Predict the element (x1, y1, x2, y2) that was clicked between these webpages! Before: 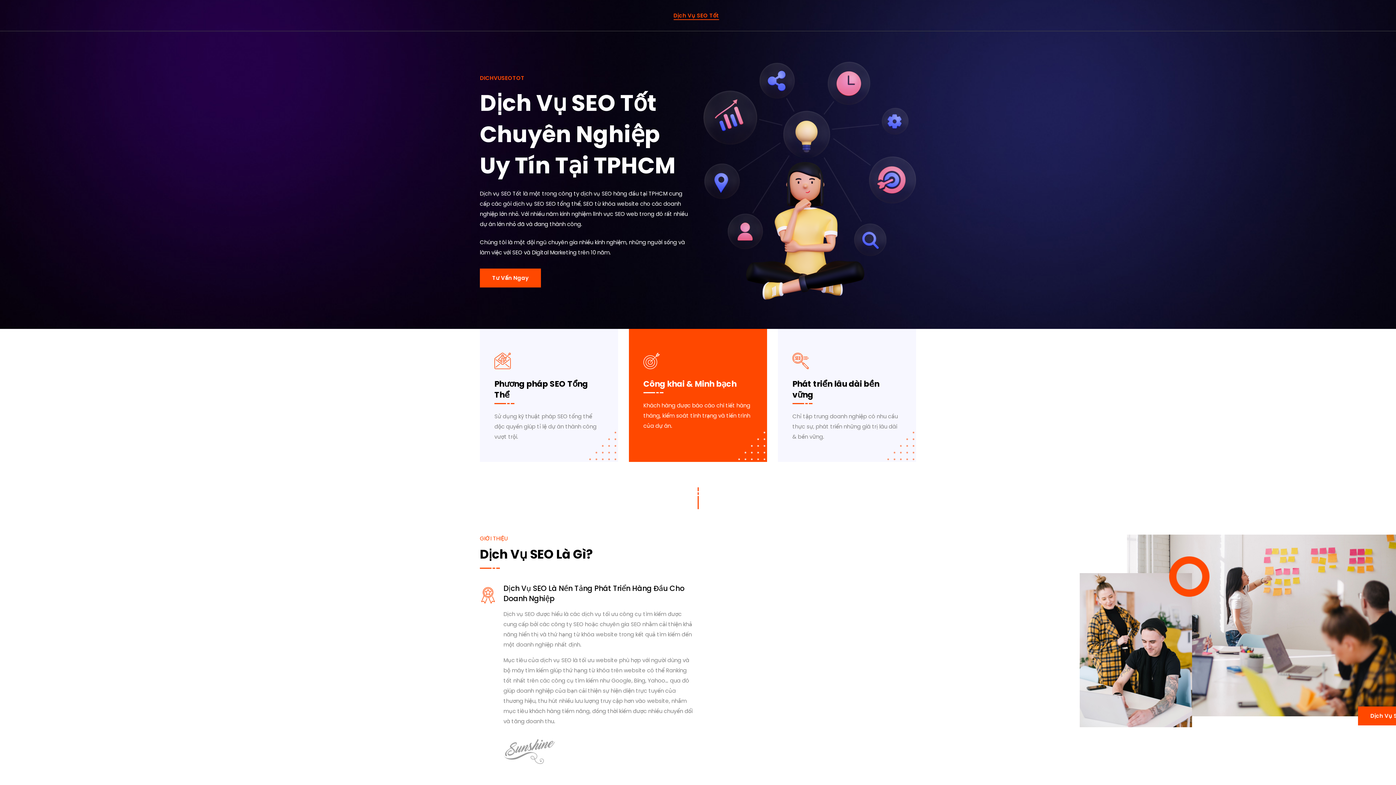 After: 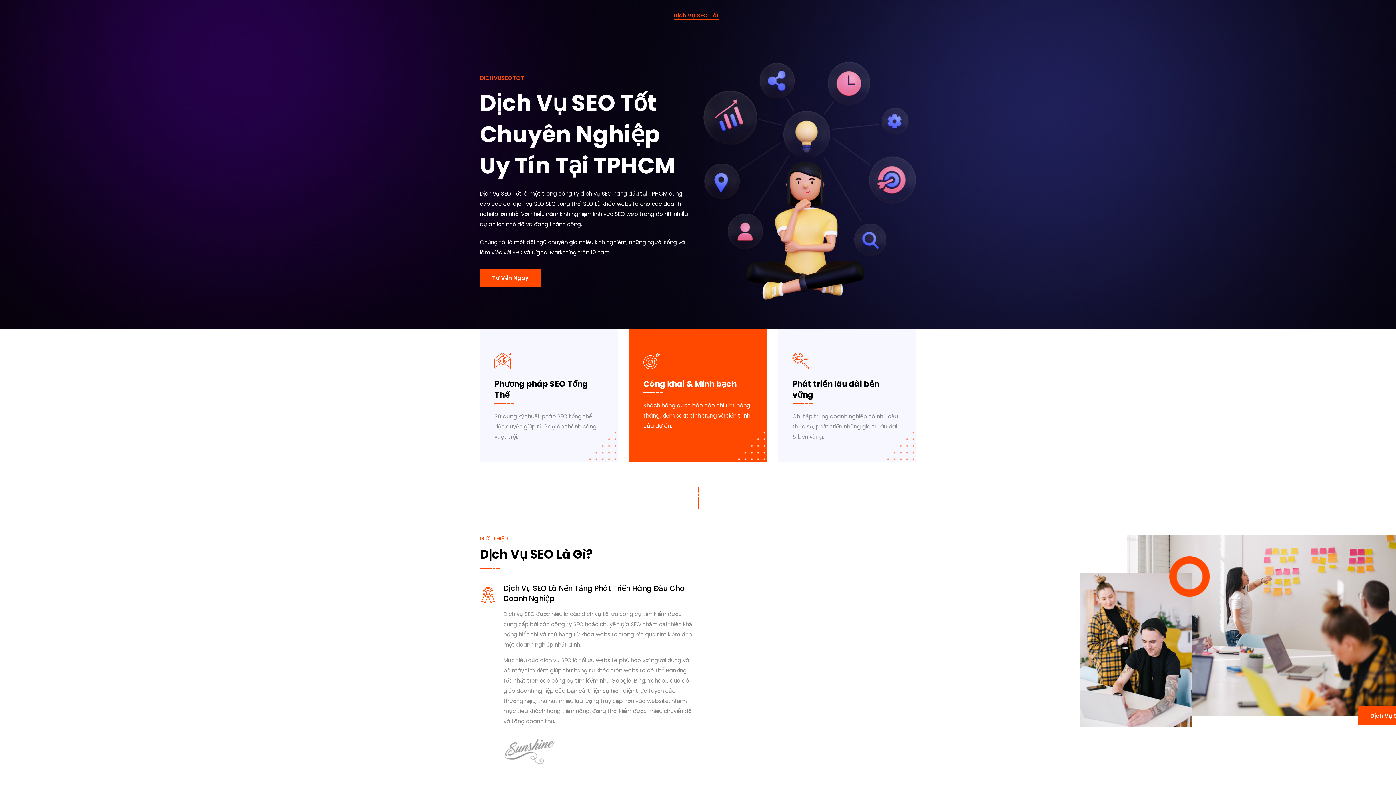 Action: bbox: (673, 10, 719, 20) label: Dịch Vụ SEO Tốt